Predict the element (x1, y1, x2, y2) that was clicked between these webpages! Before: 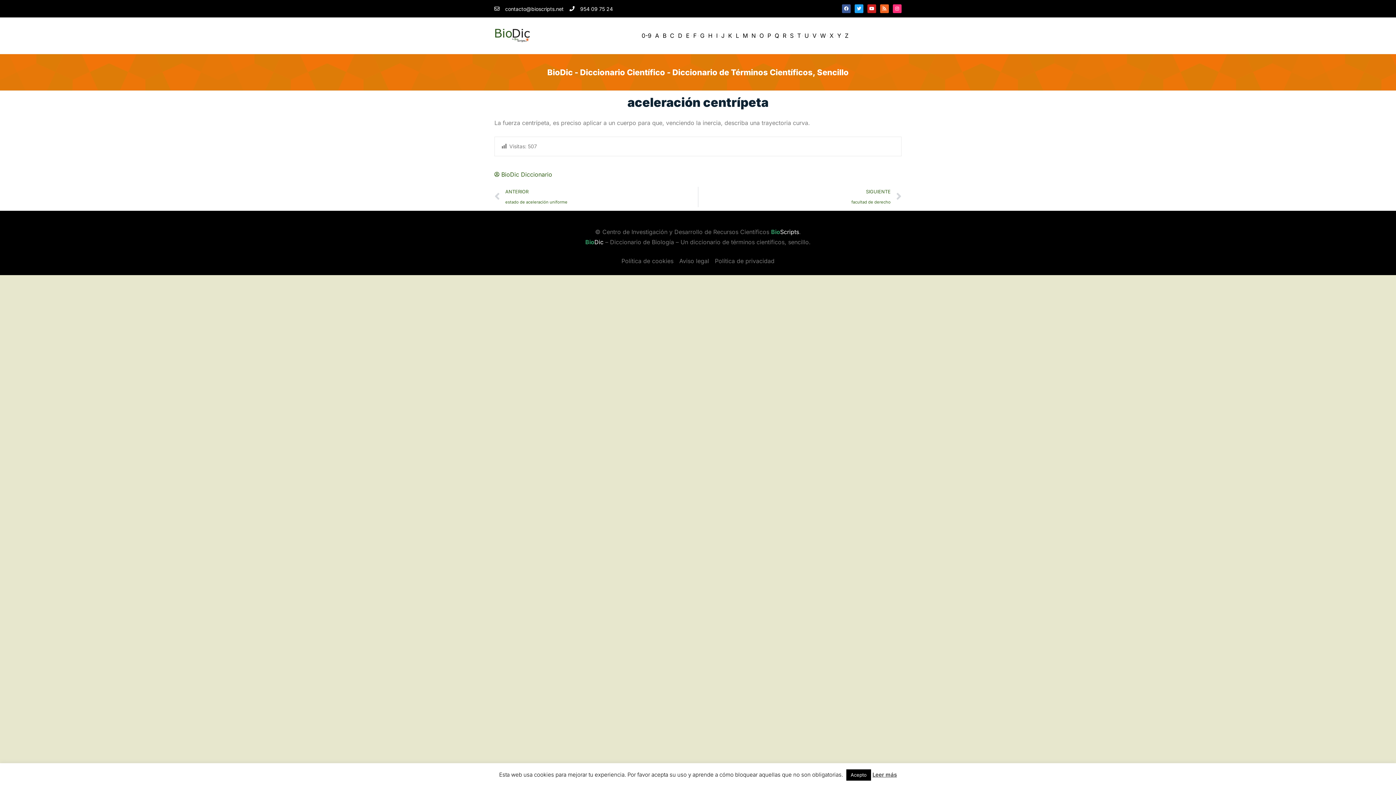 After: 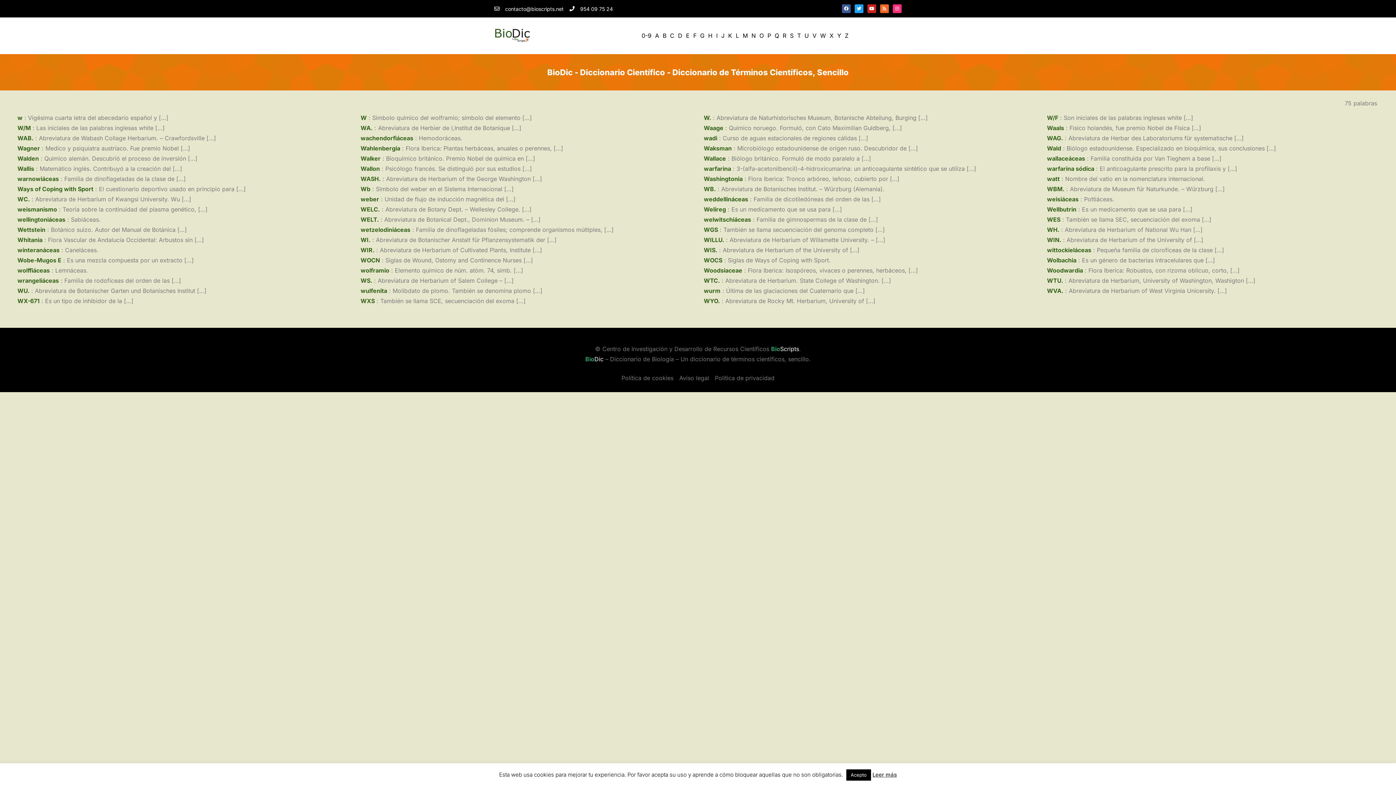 Action: bbox: (820, 30, 826, 40) label: W